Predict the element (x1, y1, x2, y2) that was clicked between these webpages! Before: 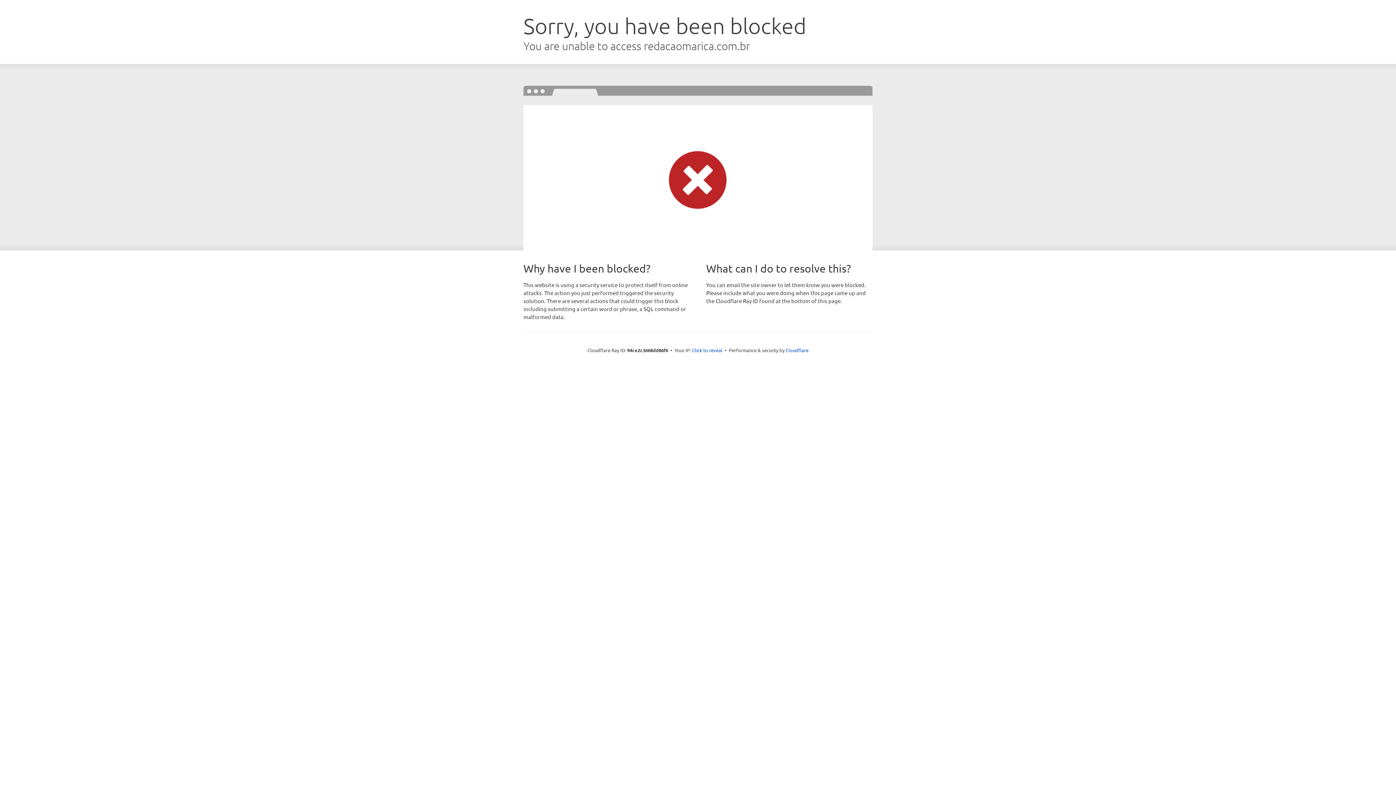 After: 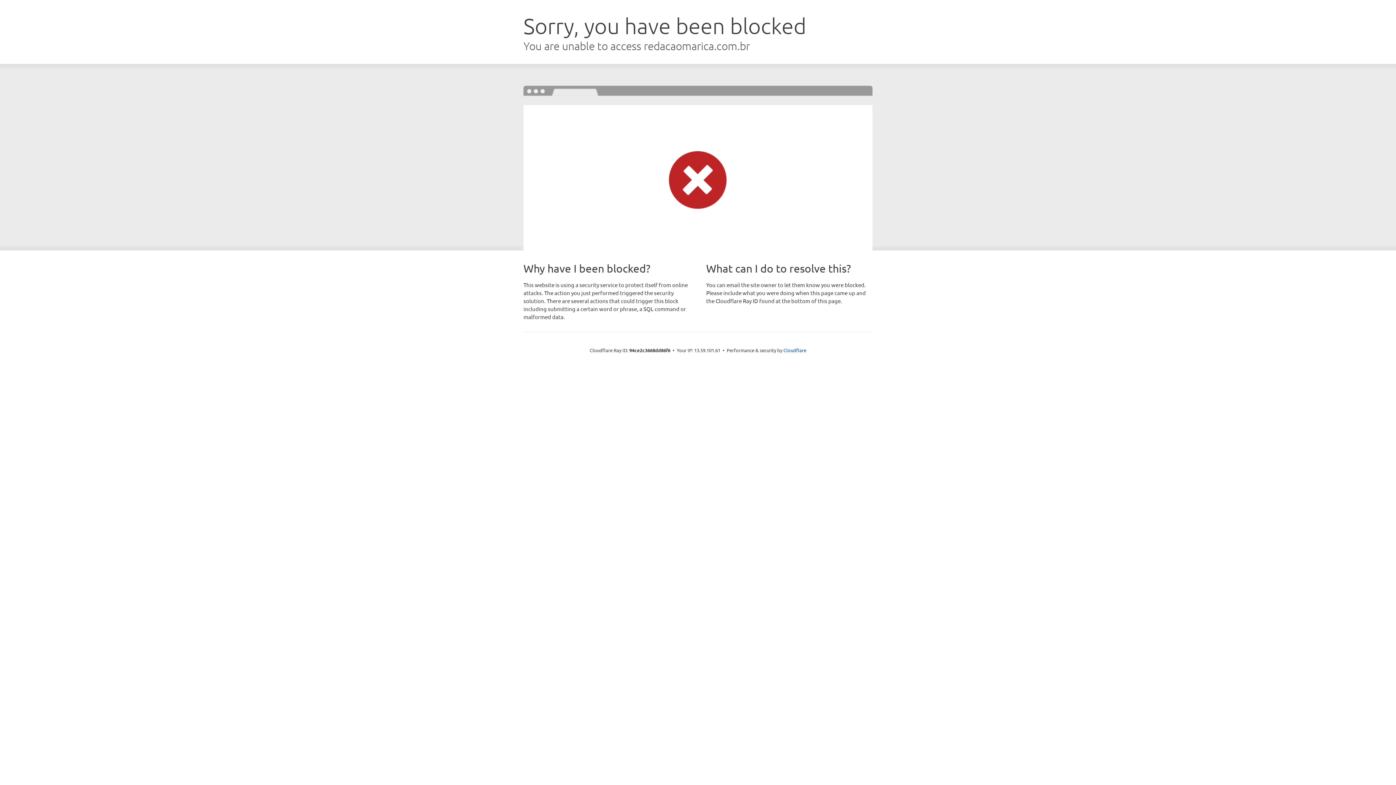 Action: bbox: (692, 346, 722, 353) label: Click to reveal